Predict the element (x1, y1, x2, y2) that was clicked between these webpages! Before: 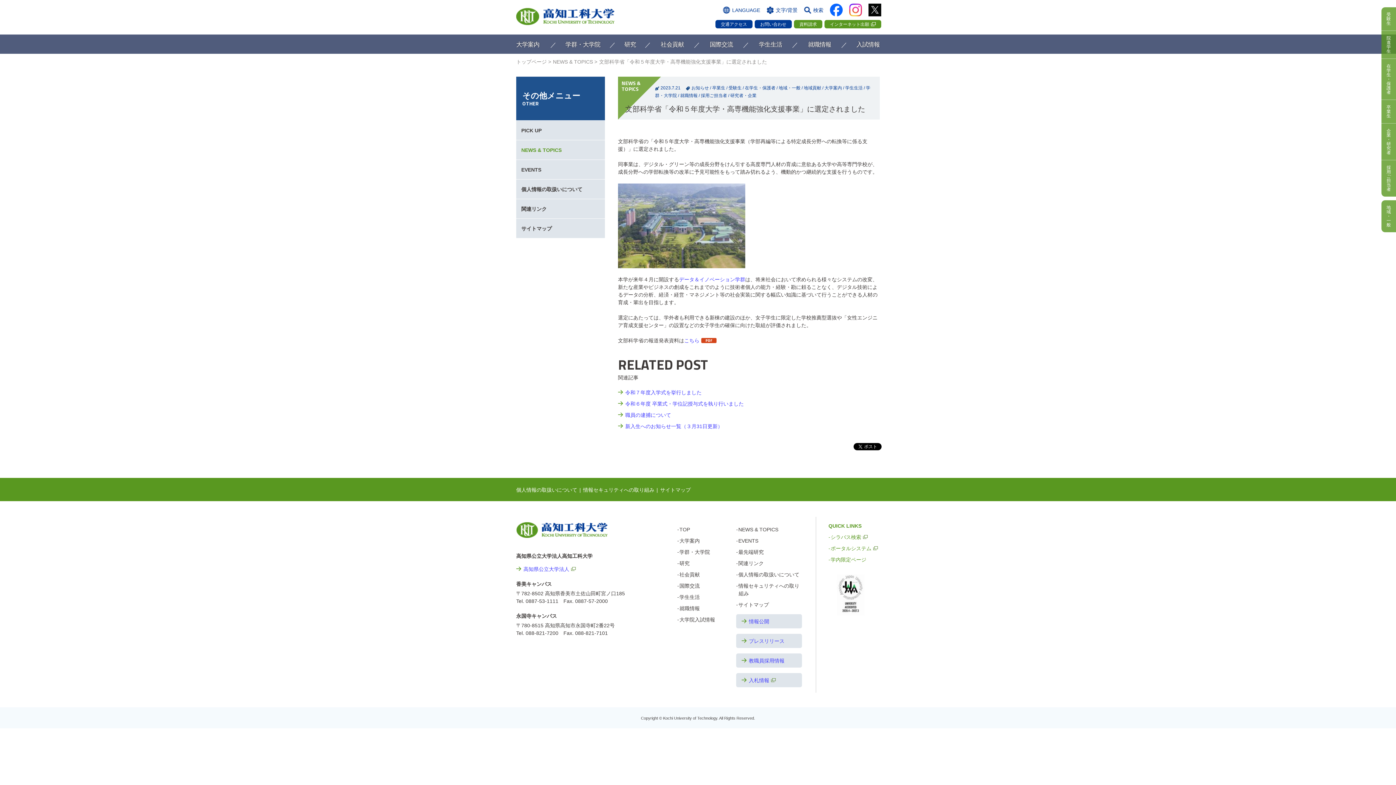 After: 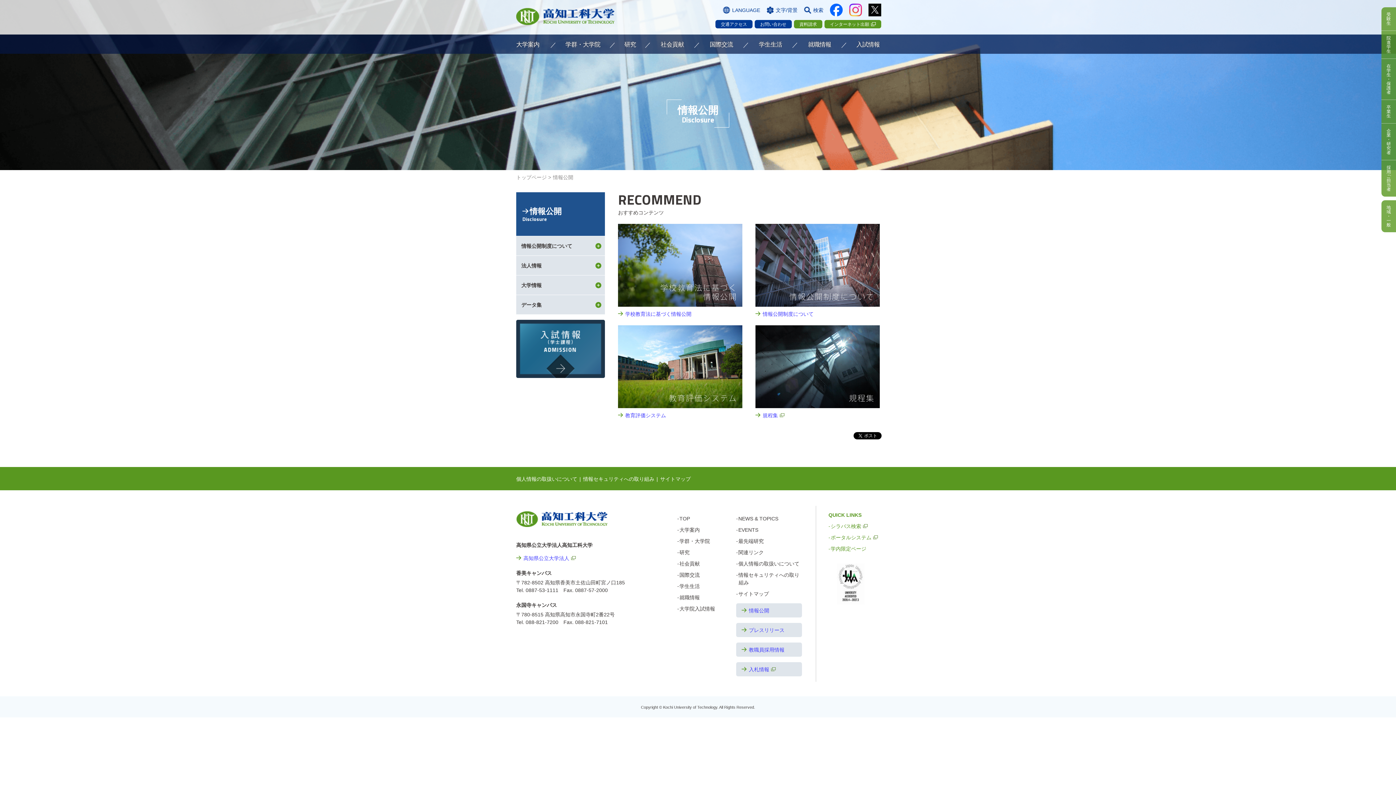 Action: label: 情報公開 bbox: (736, 614, 802, 628)